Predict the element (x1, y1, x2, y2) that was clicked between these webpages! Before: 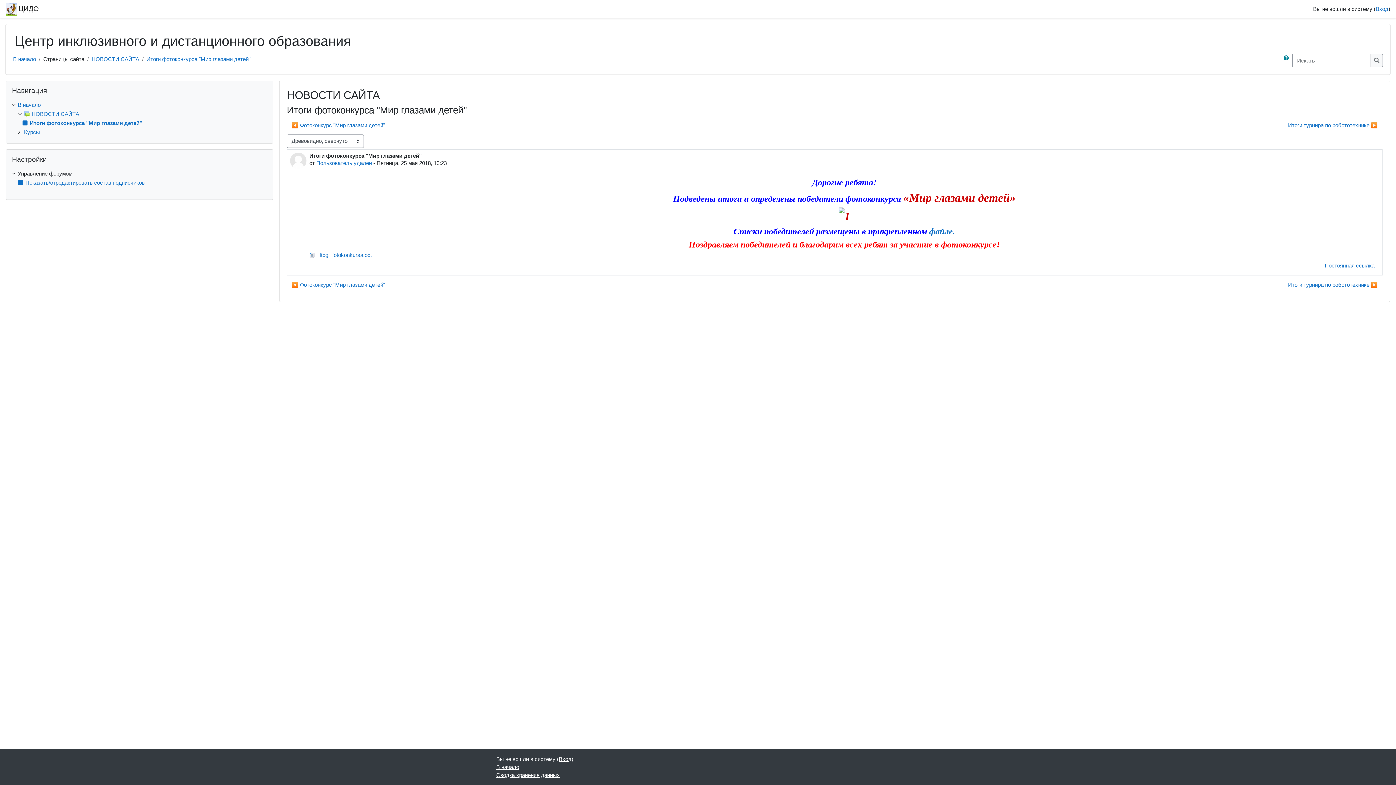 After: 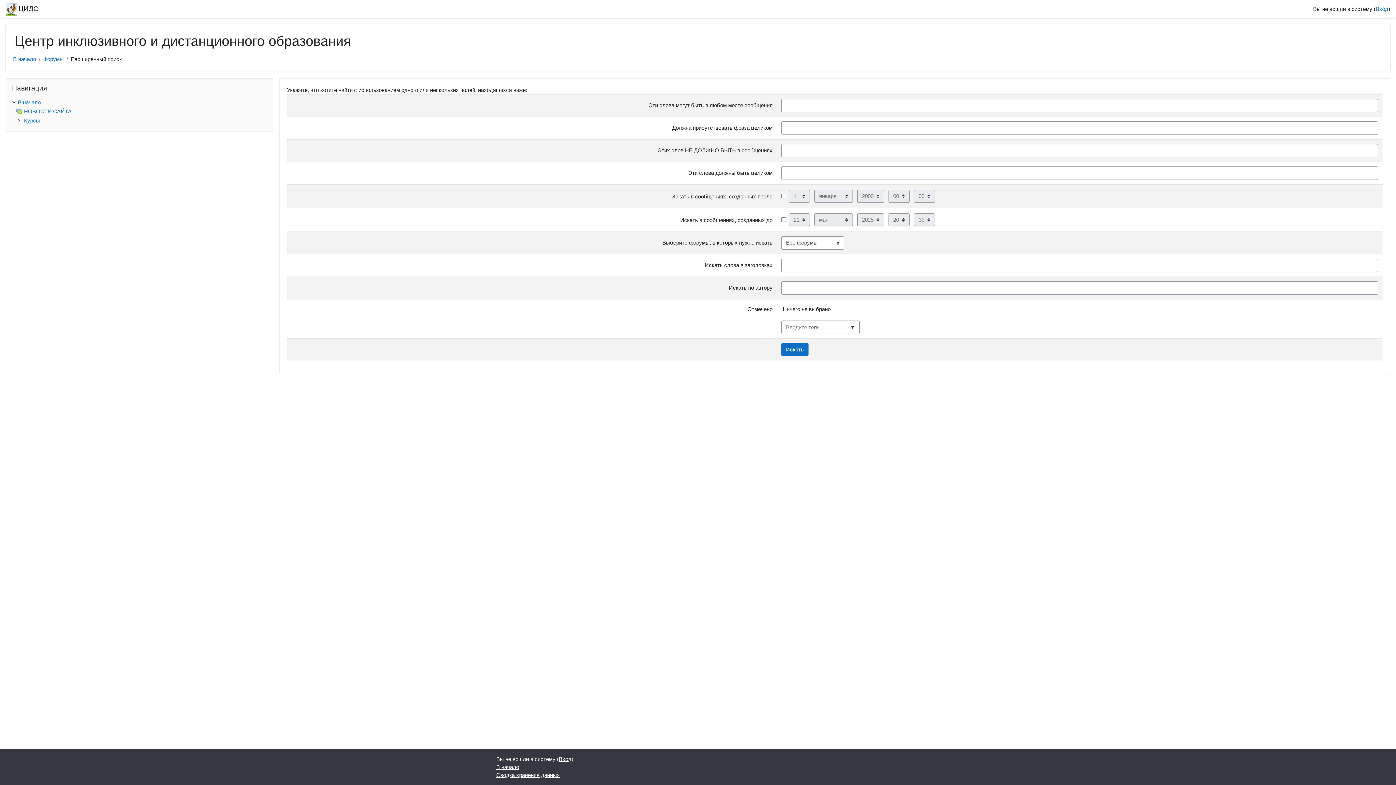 Action: label: Искать bbox: (1370, 53, 1383, 67)